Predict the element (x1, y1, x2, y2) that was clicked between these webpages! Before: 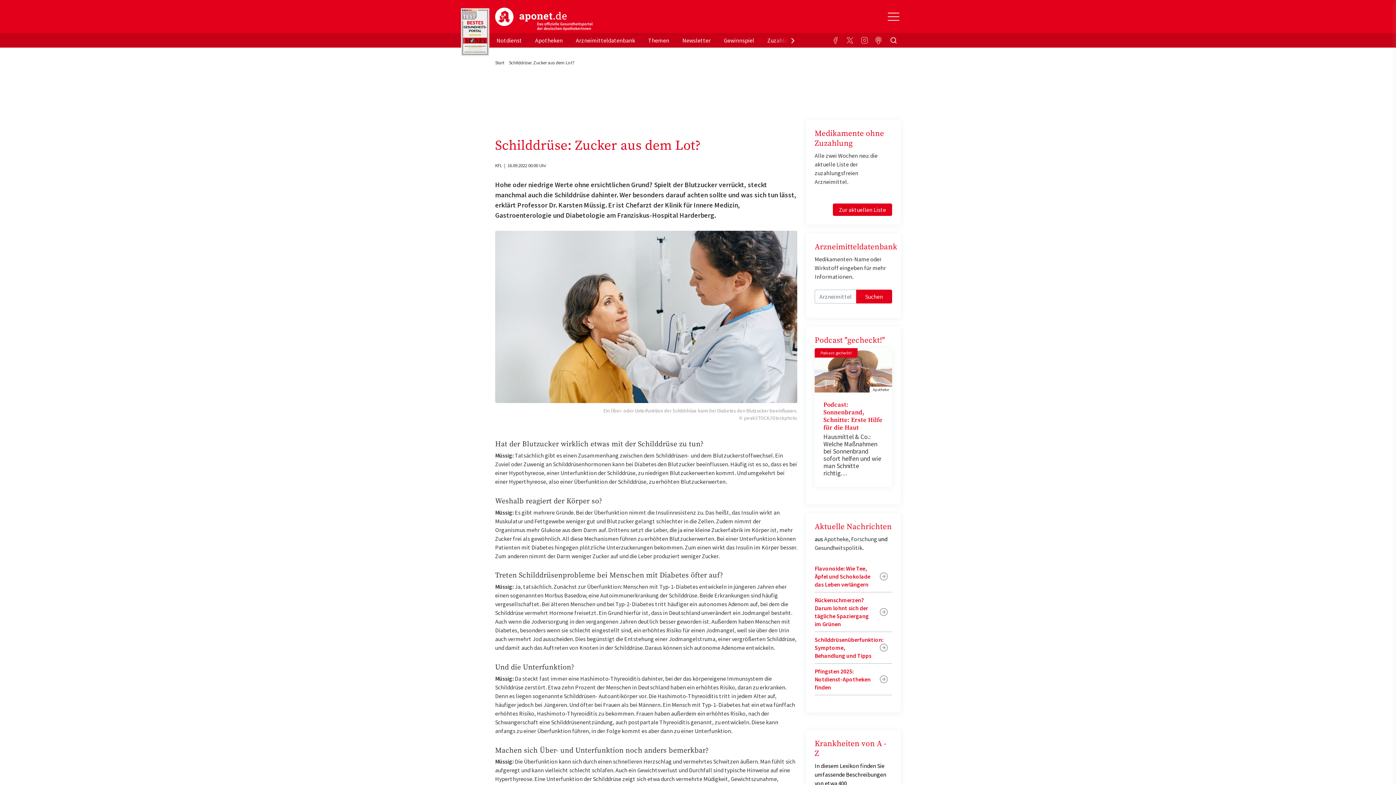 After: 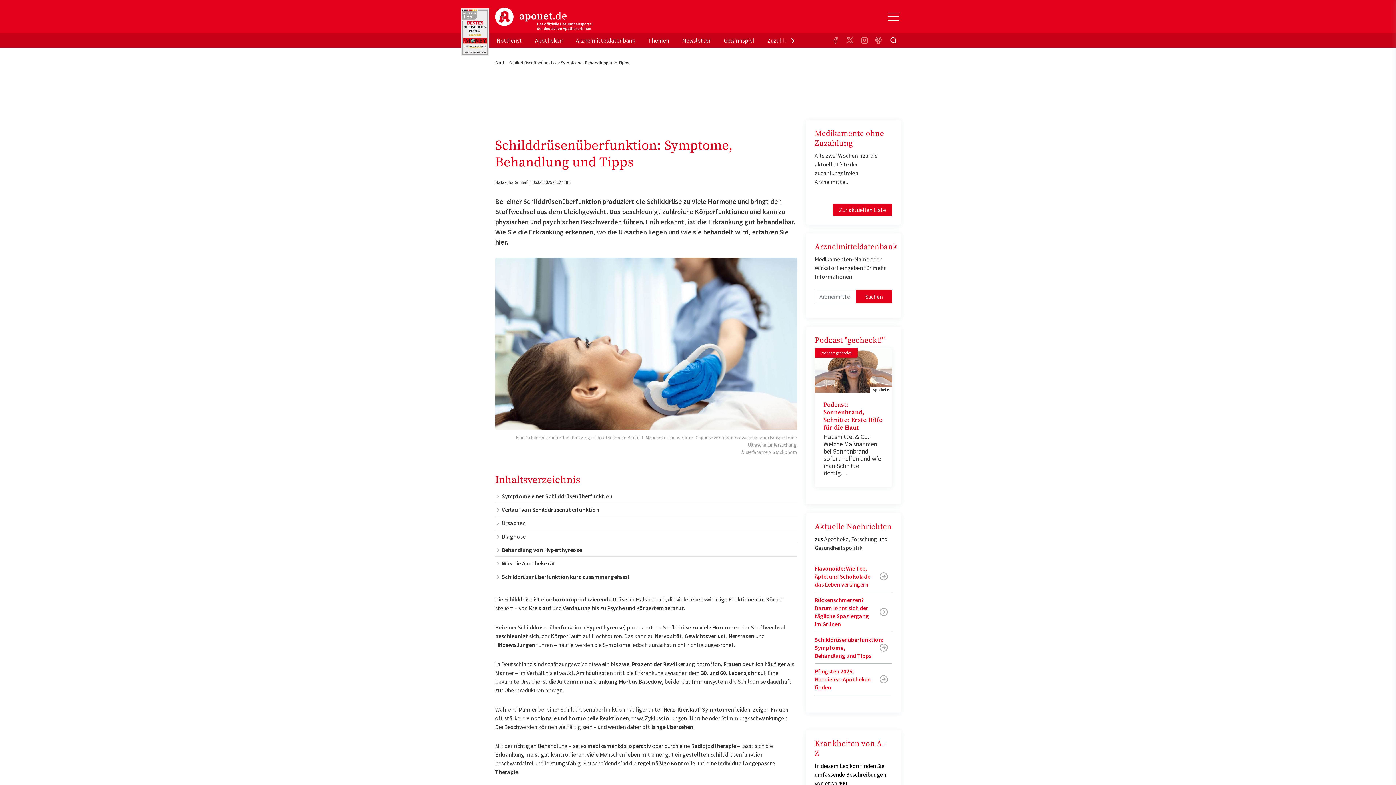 Action: label: Schilddrüsenüberfunktion: Symptome, Behandlung und Tipps bbox: (814, 632, 892, 663)